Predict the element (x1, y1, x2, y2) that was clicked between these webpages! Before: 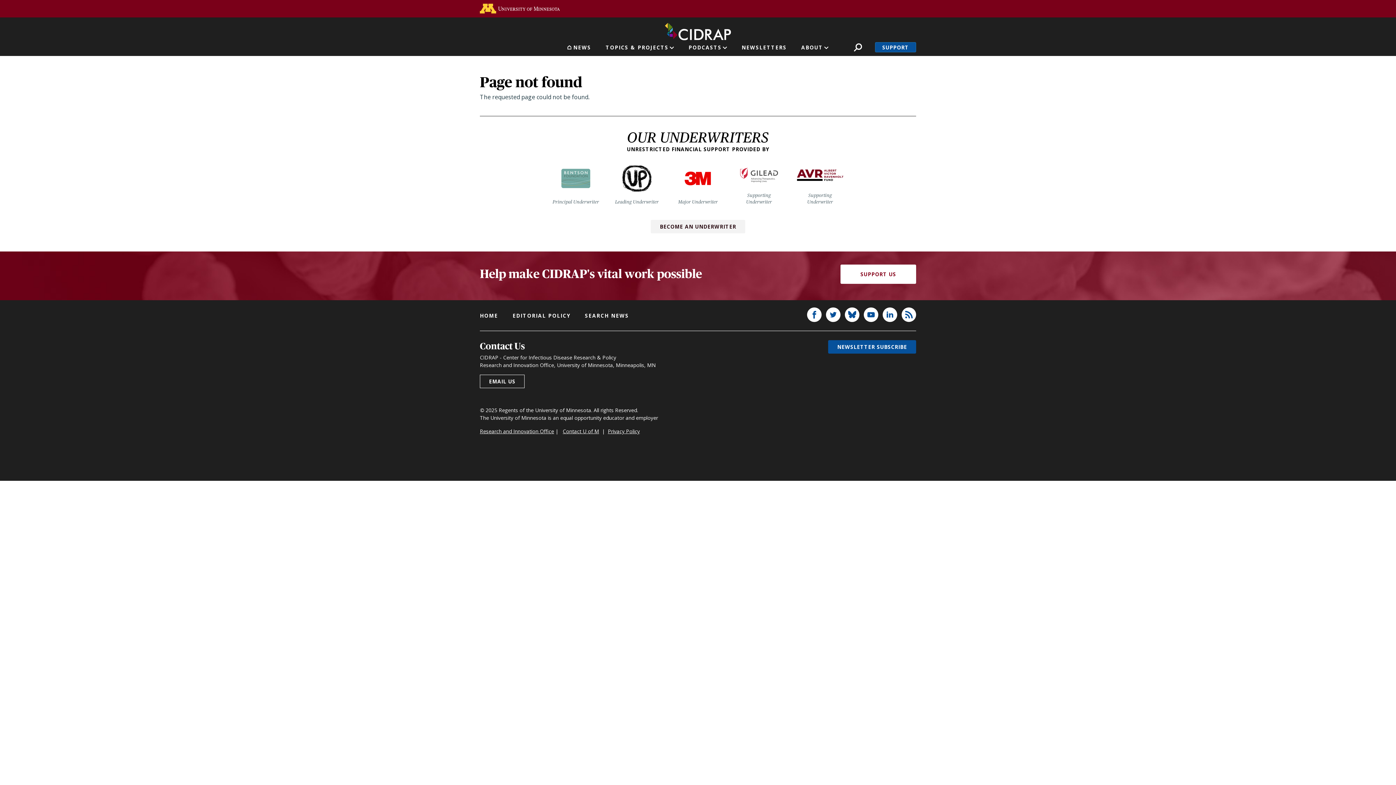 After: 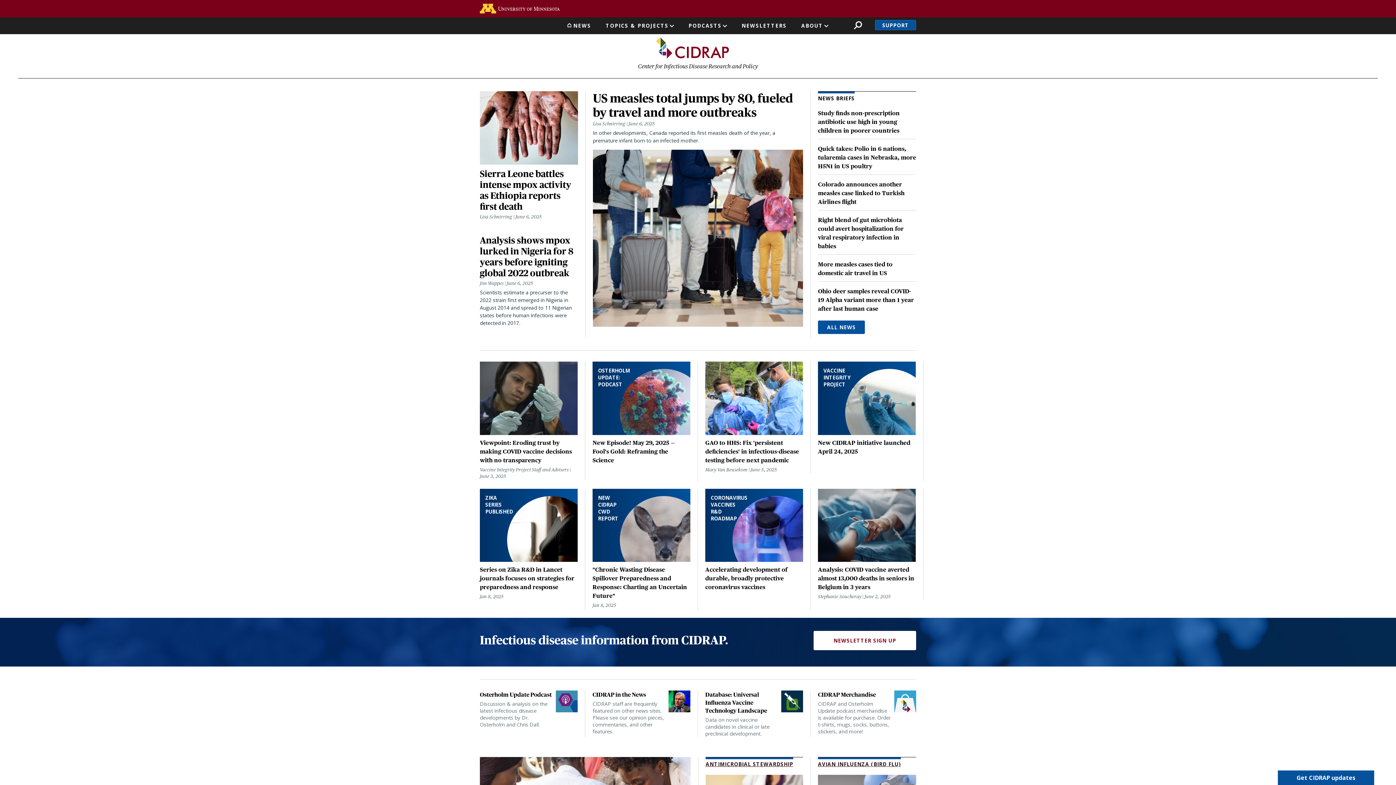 Action: bbox: (665, 21, 731, 39)